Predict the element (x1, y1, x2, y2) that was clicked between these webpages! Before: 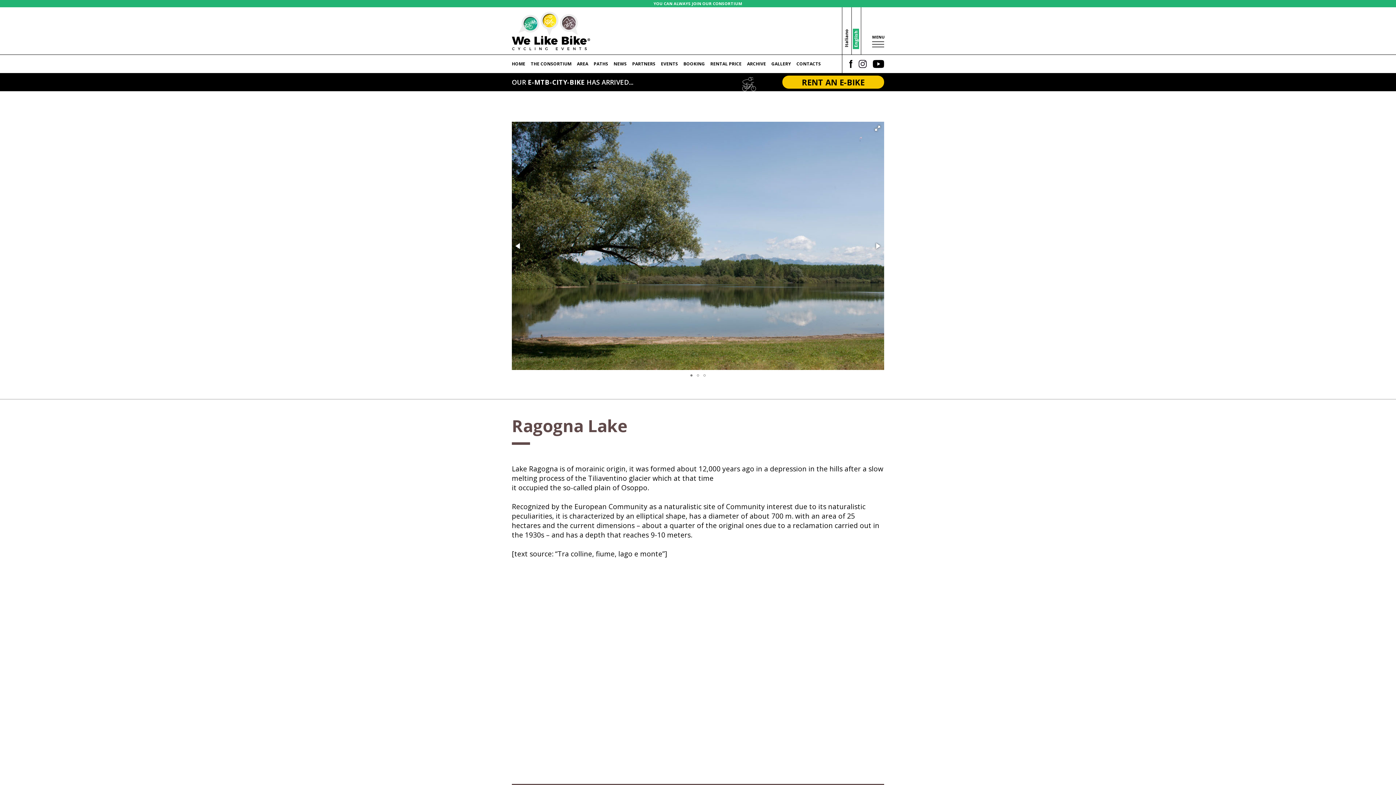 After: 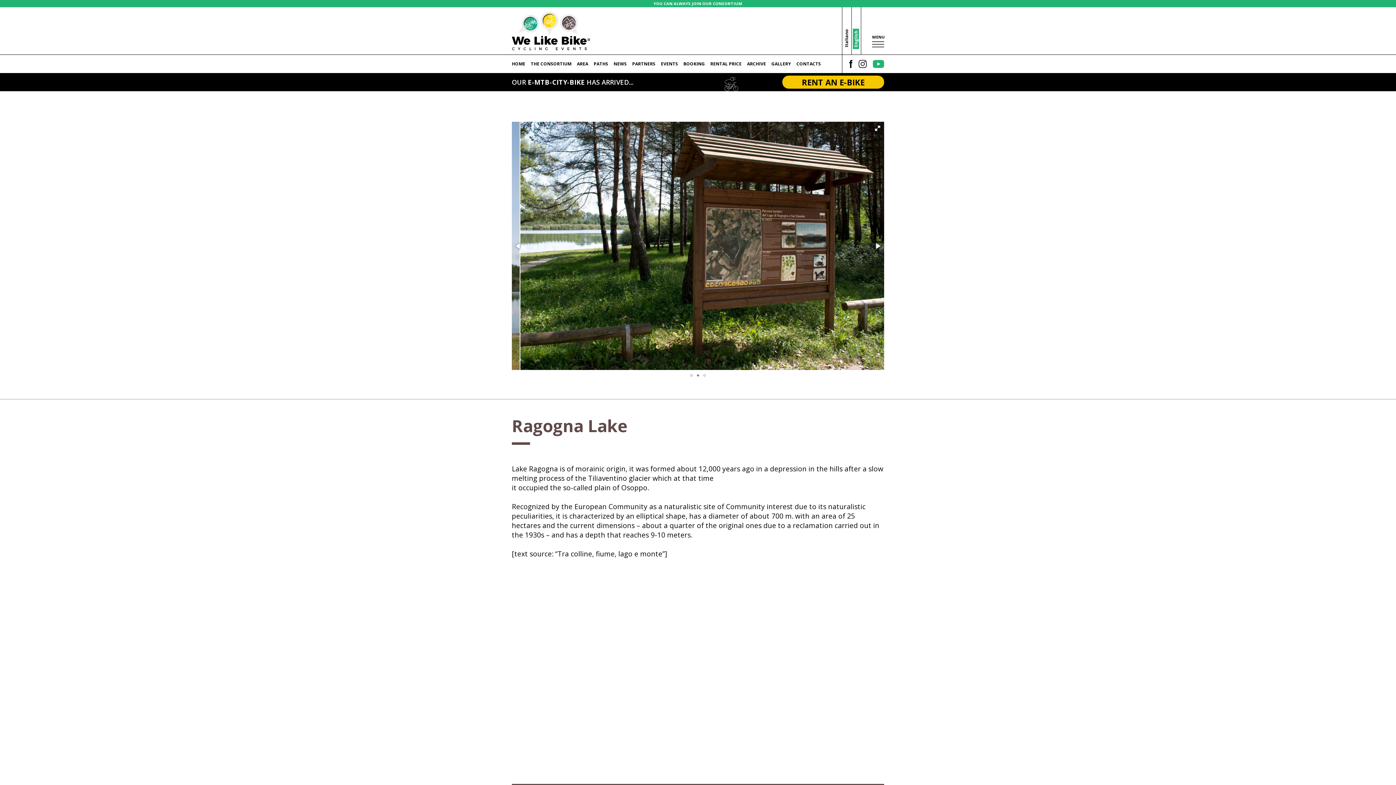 Action: bbox: (866, 60, 884, 70)